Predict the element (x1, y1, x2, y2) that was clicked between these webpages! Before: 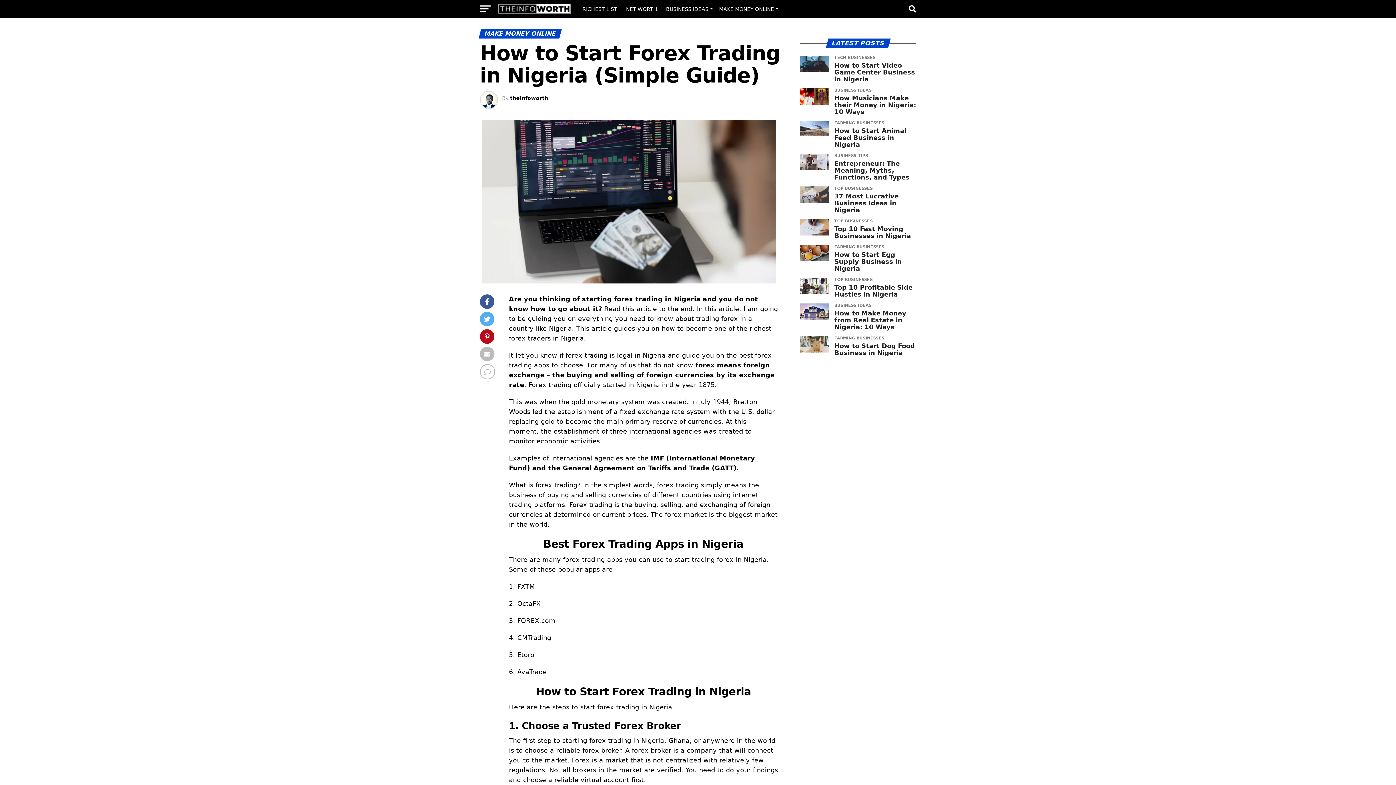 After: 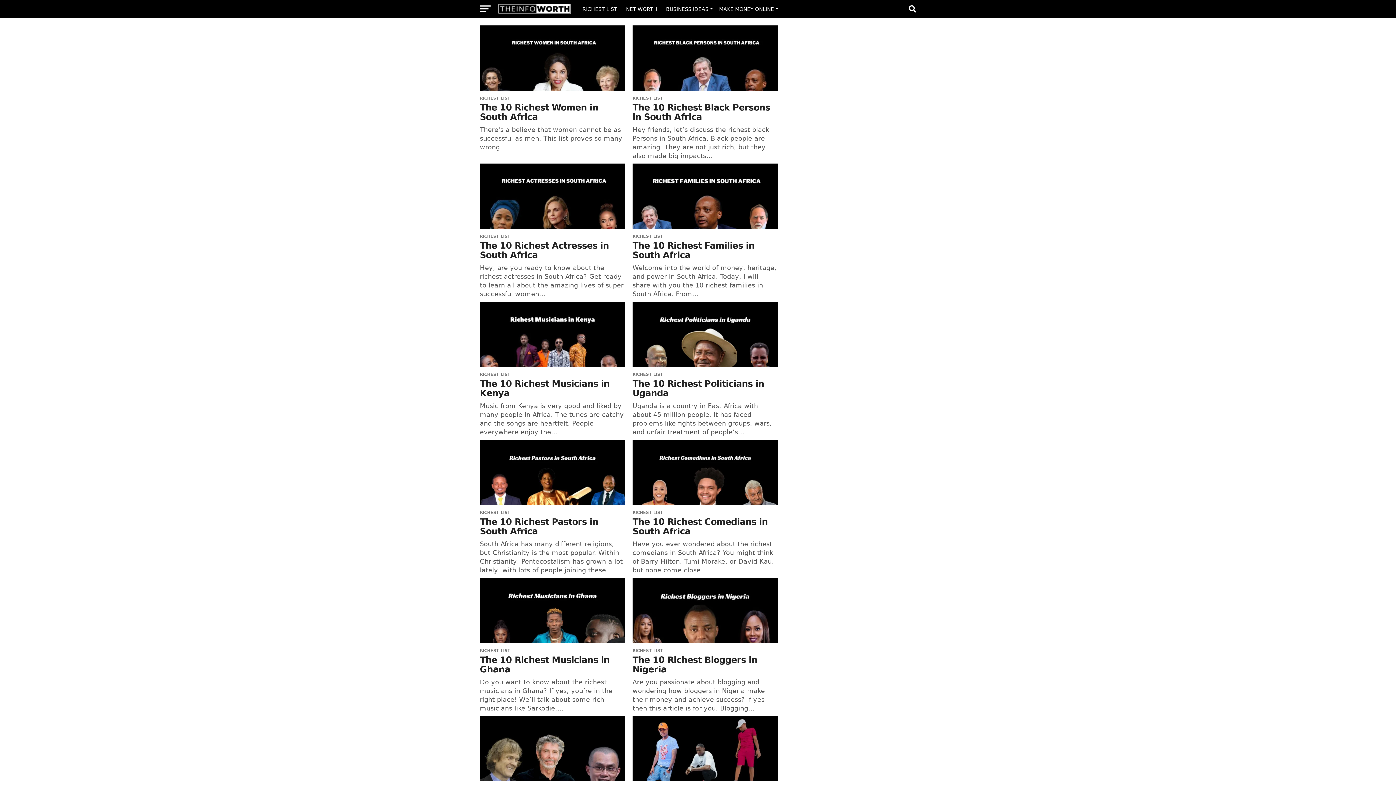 Action: label: RICHEST LIST bbox: (578, 0, 621, 18)